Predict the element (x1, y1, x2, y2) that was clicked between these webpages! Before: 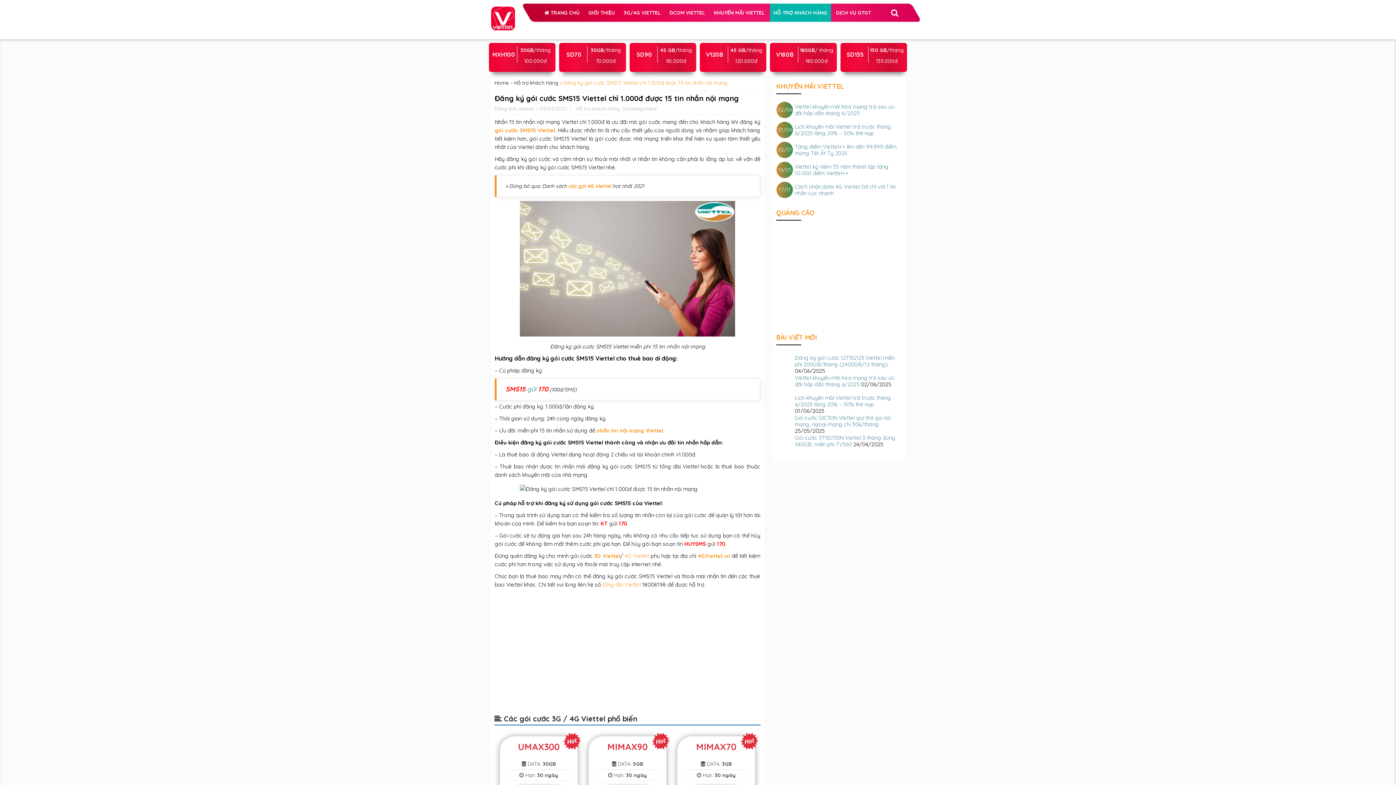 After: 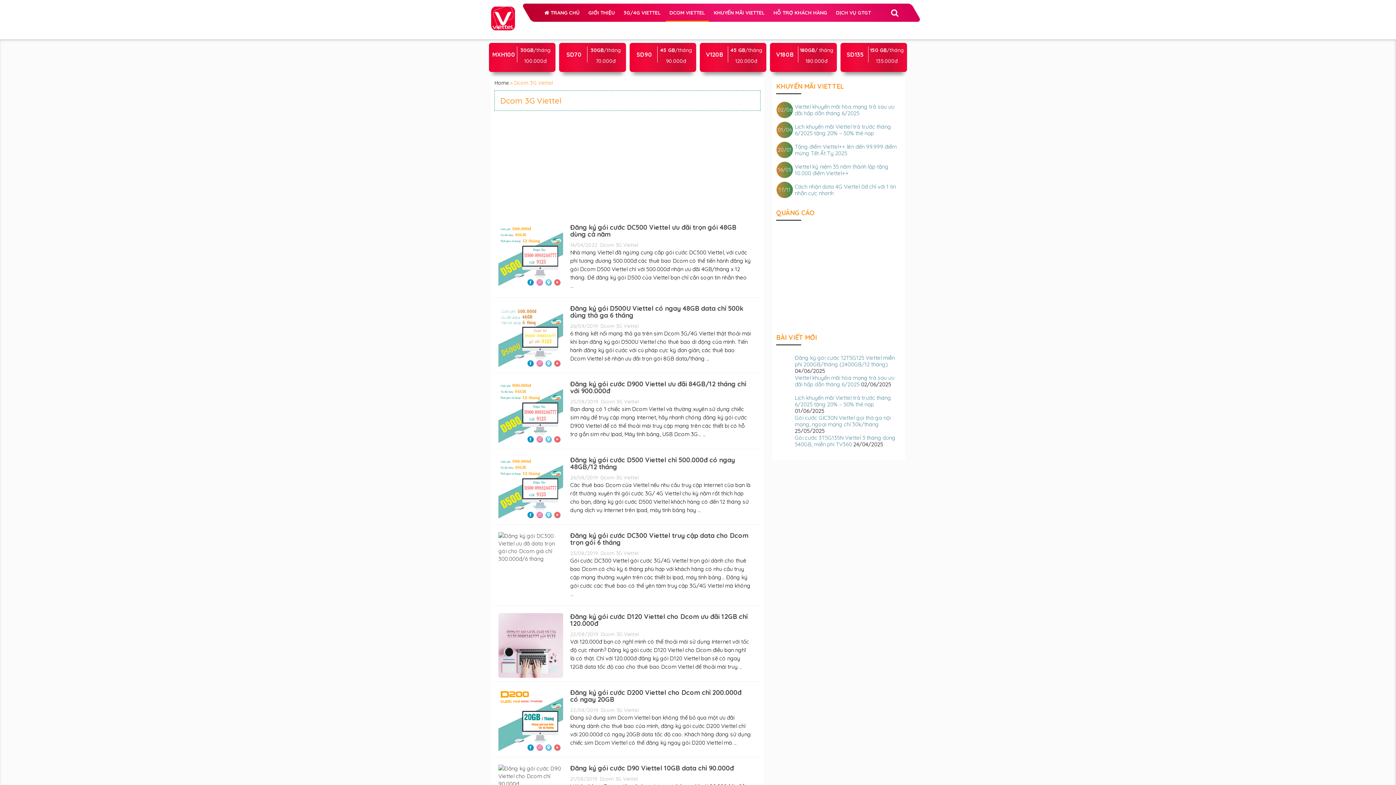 Action: bbox: (666, 3, 708, 21) label: DCOM VIETTEL